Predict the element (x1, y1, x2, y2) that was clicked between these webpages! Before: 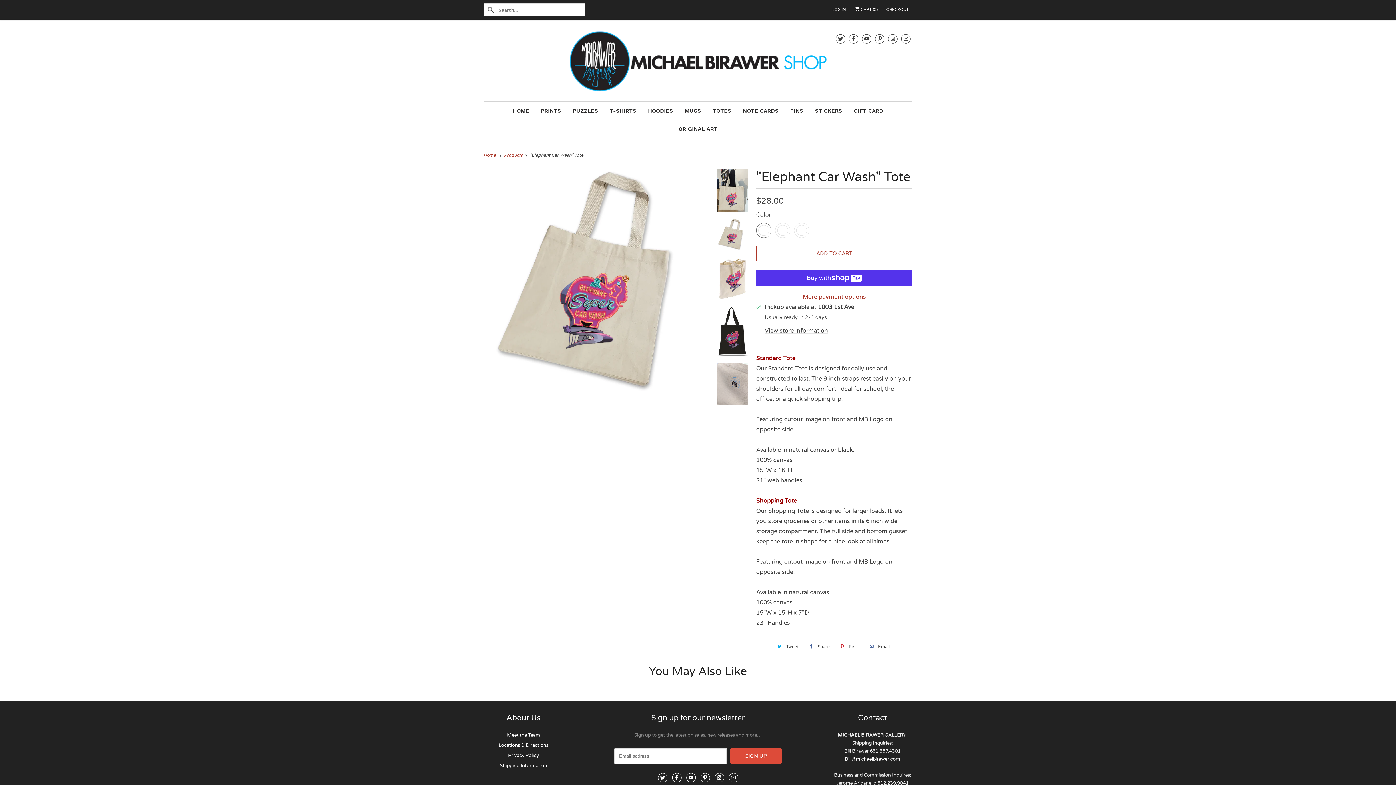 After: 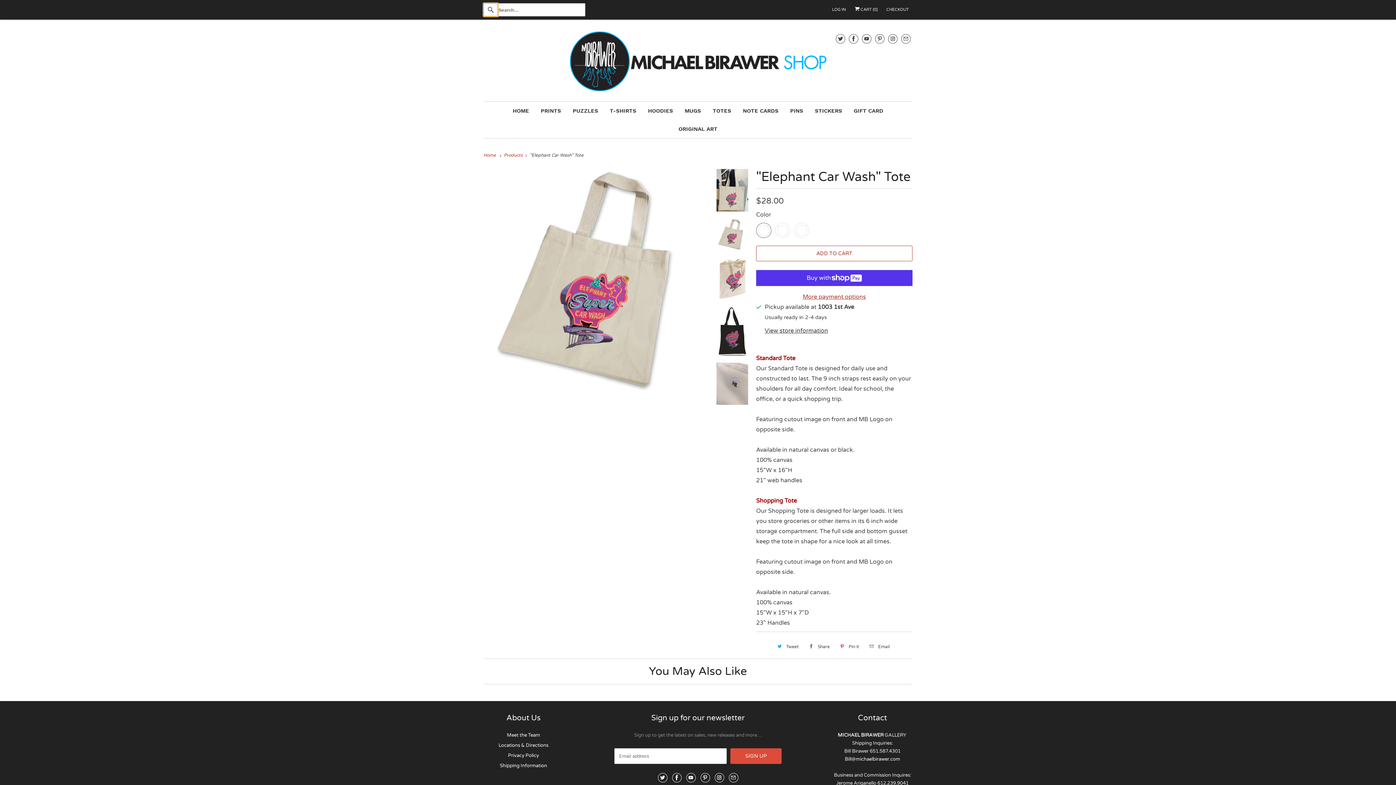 Action: bbox: (483, 3, 498, 16)